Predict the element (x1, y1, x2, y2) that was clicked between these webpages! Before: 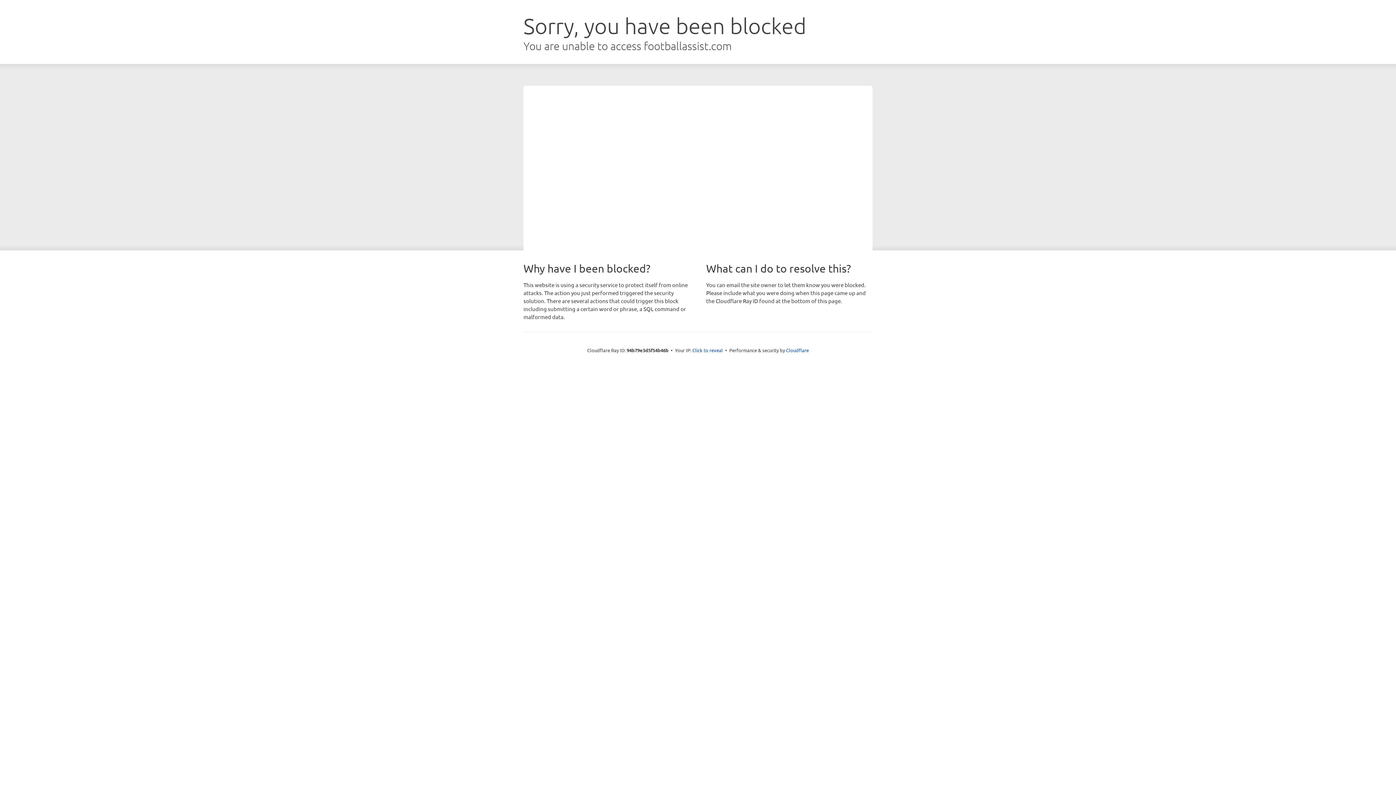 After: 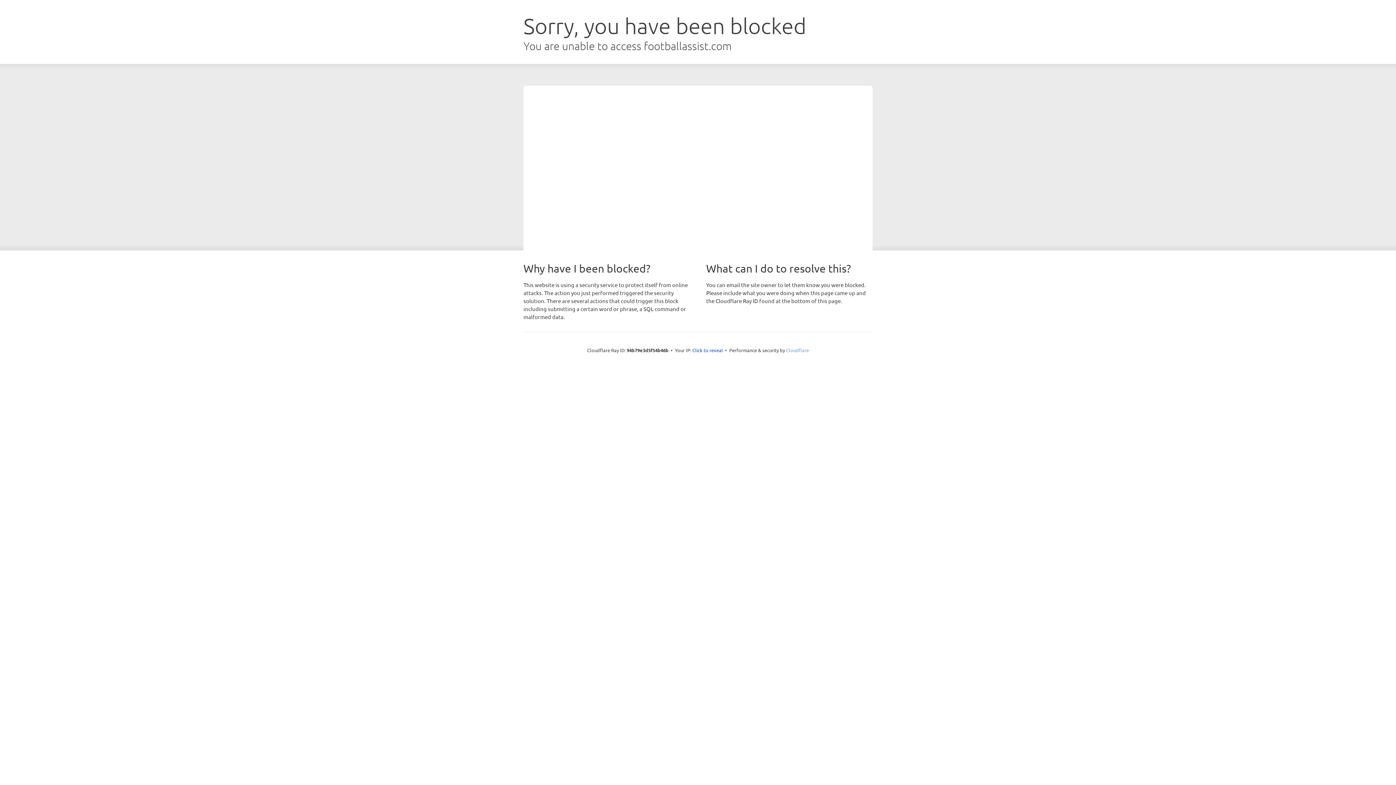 Action: label: Cloudflare bbox: (786, 347, 809, 353)